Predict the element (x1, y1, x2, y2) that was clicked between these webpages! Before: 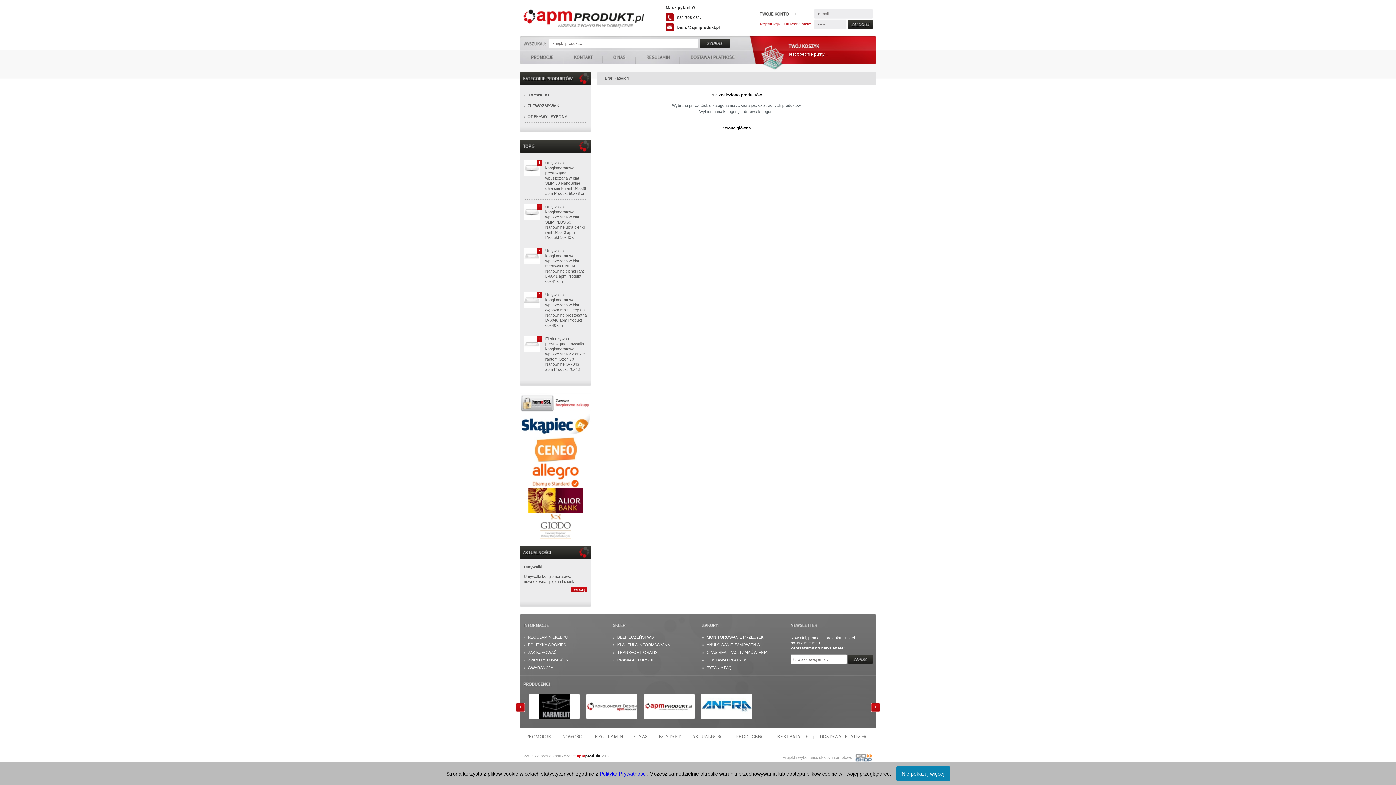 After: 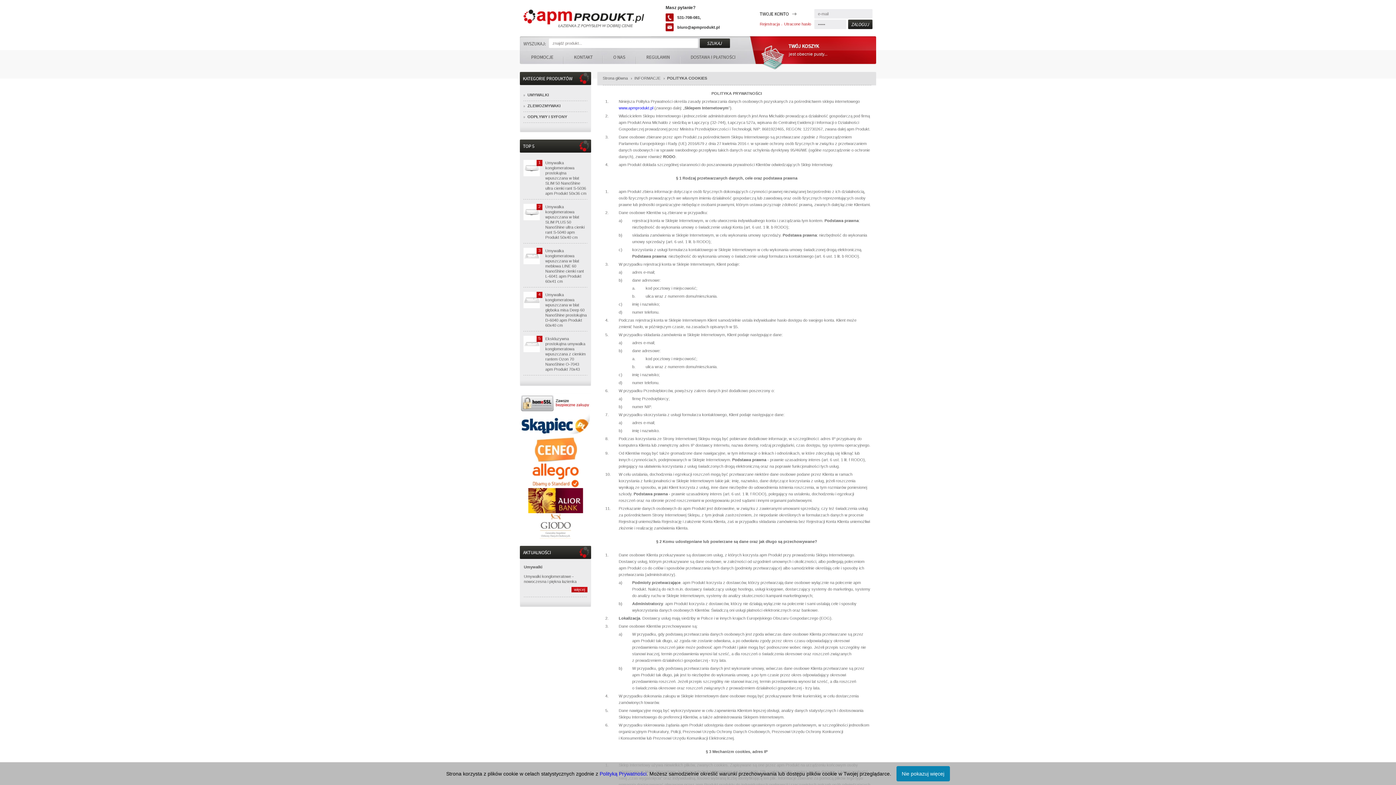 Action: label: Polityką Prywatności bbox: (599, 771, 646, 777)